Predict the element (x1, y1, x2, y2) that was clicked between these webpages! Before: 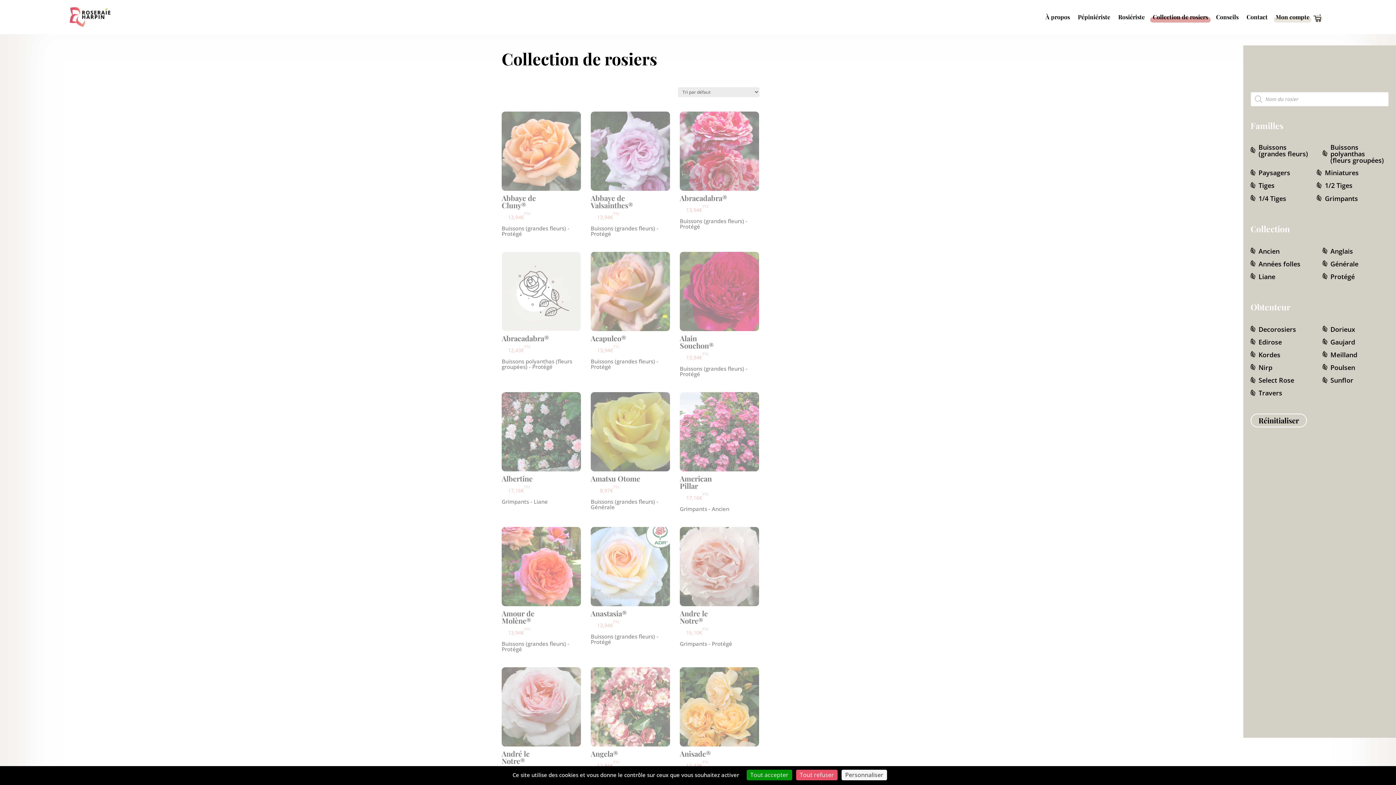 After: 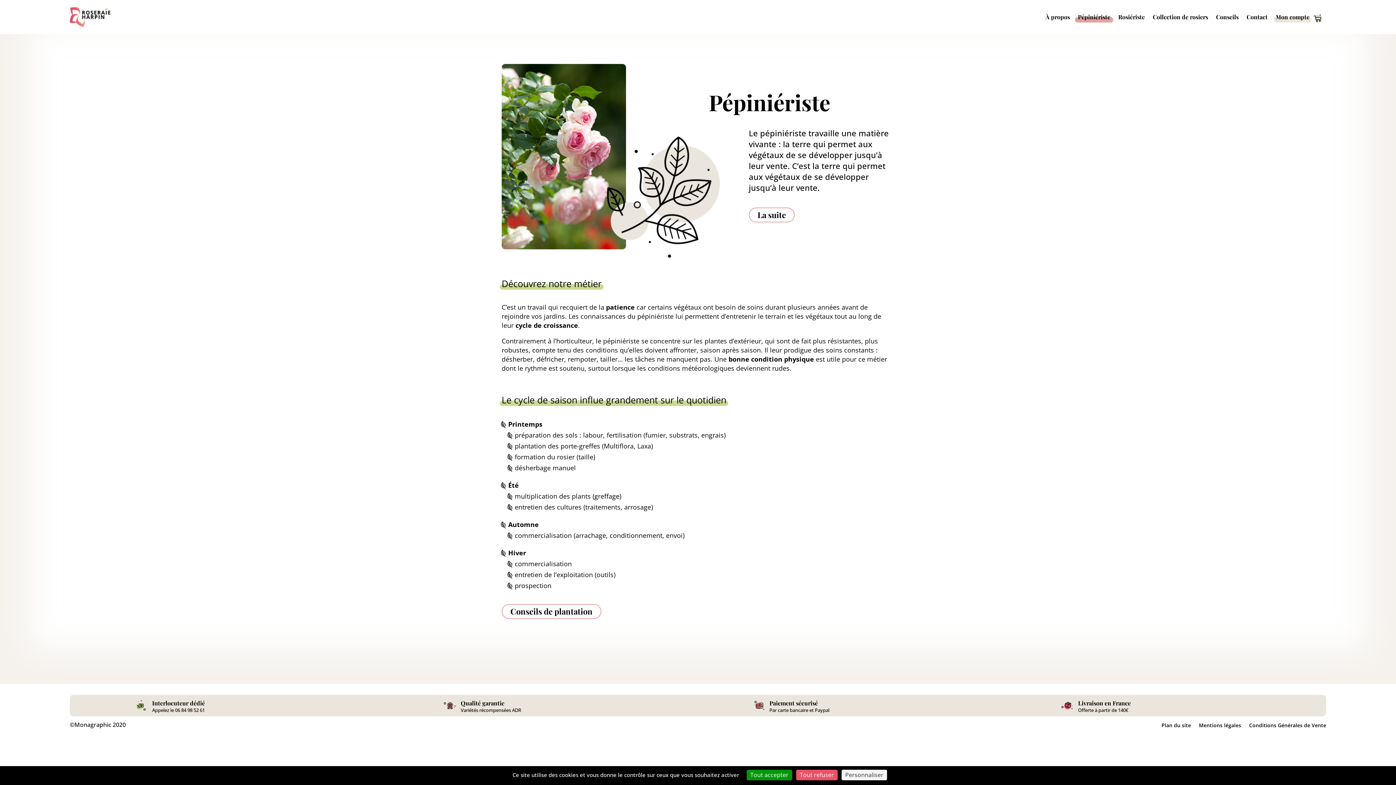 Action: label: Pépiniériste bbox: (1078, 7, 1110, 26)